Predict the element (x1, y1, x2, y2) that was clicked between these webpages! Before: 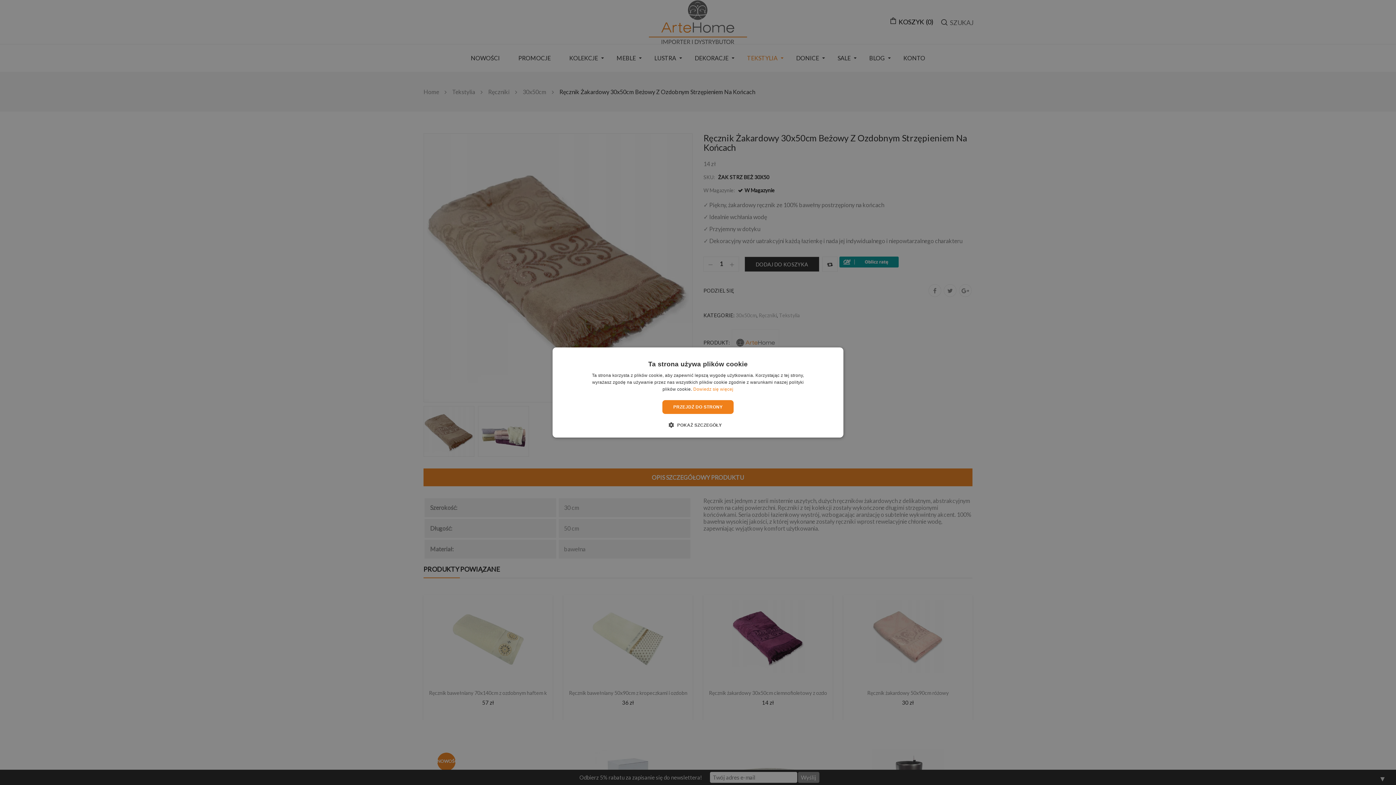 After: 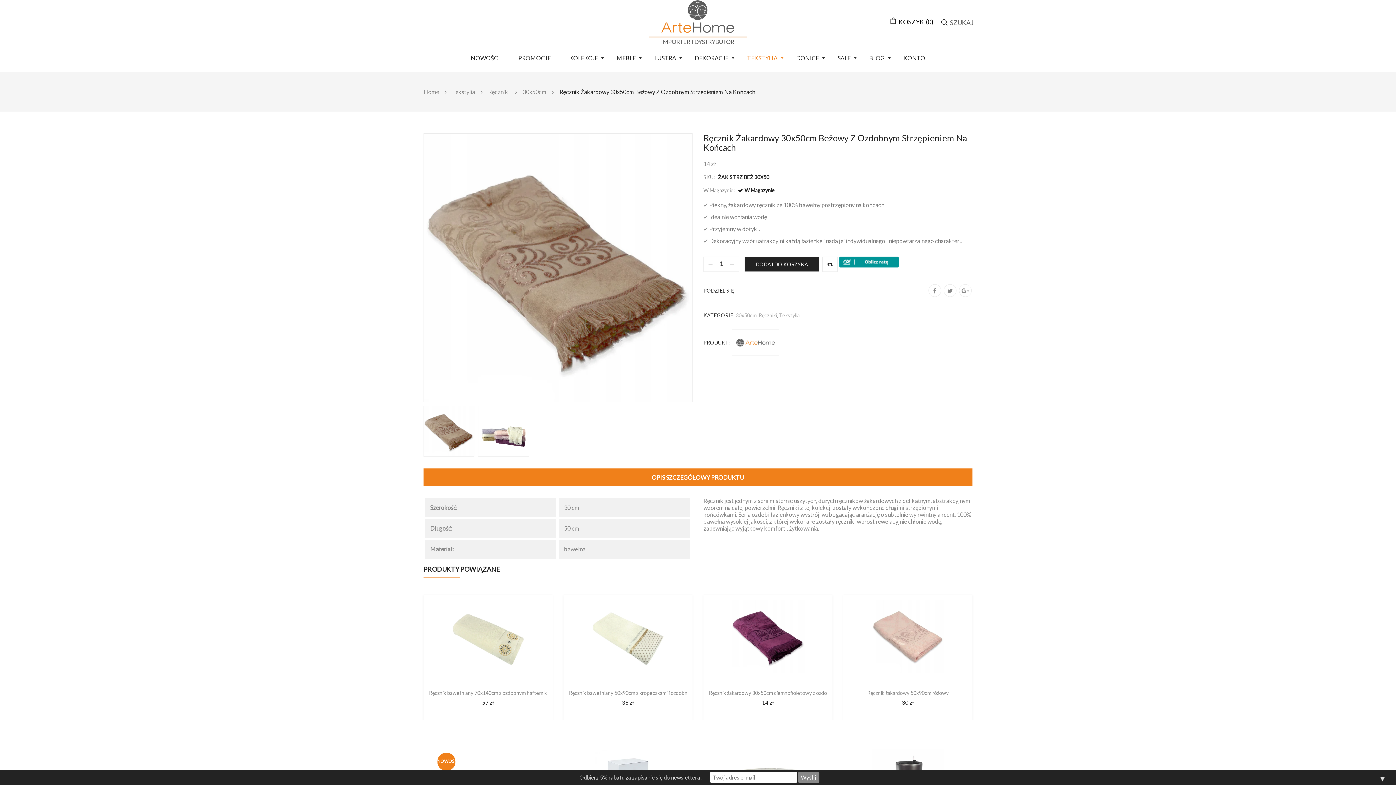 Action: label: PRZEJDŹ DO STRONY bbox: (662, 400, 733, 414)